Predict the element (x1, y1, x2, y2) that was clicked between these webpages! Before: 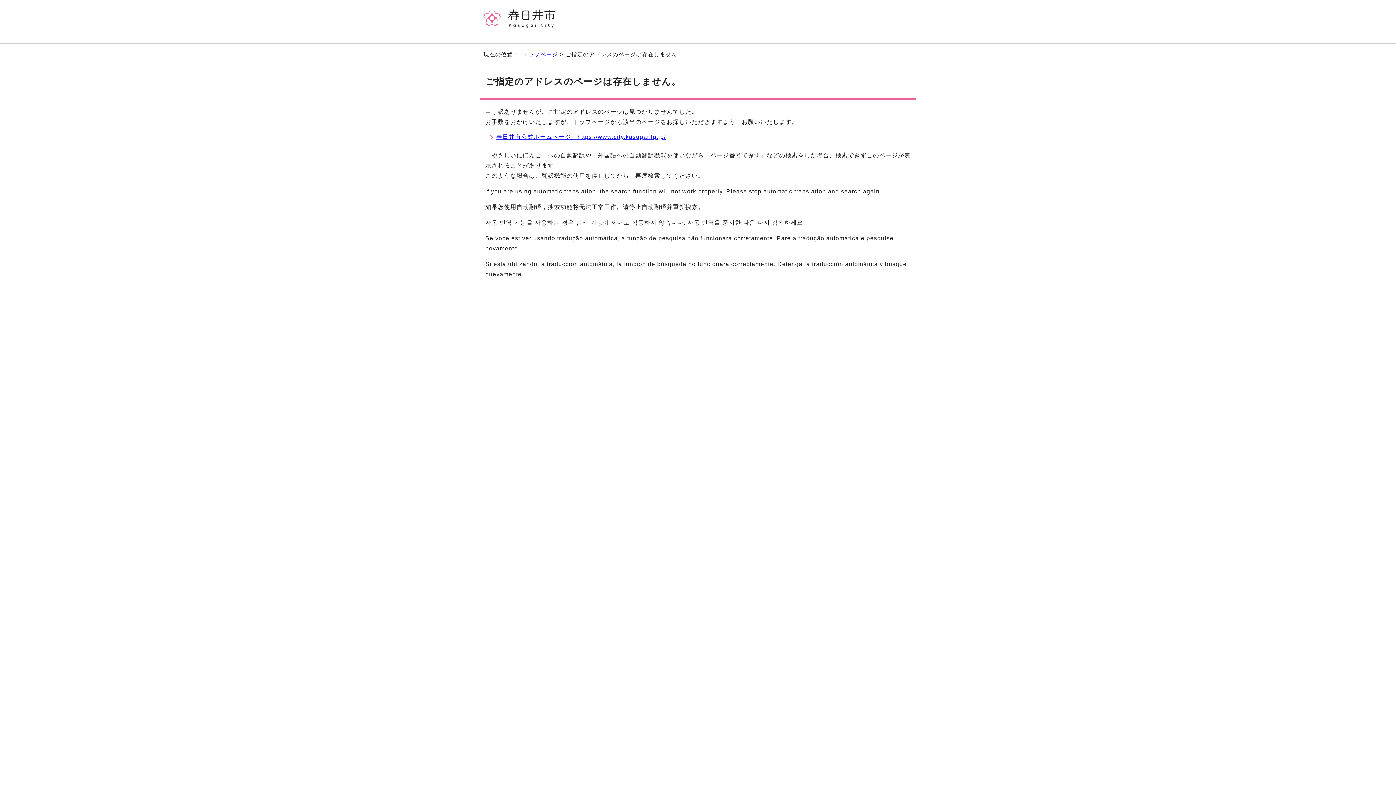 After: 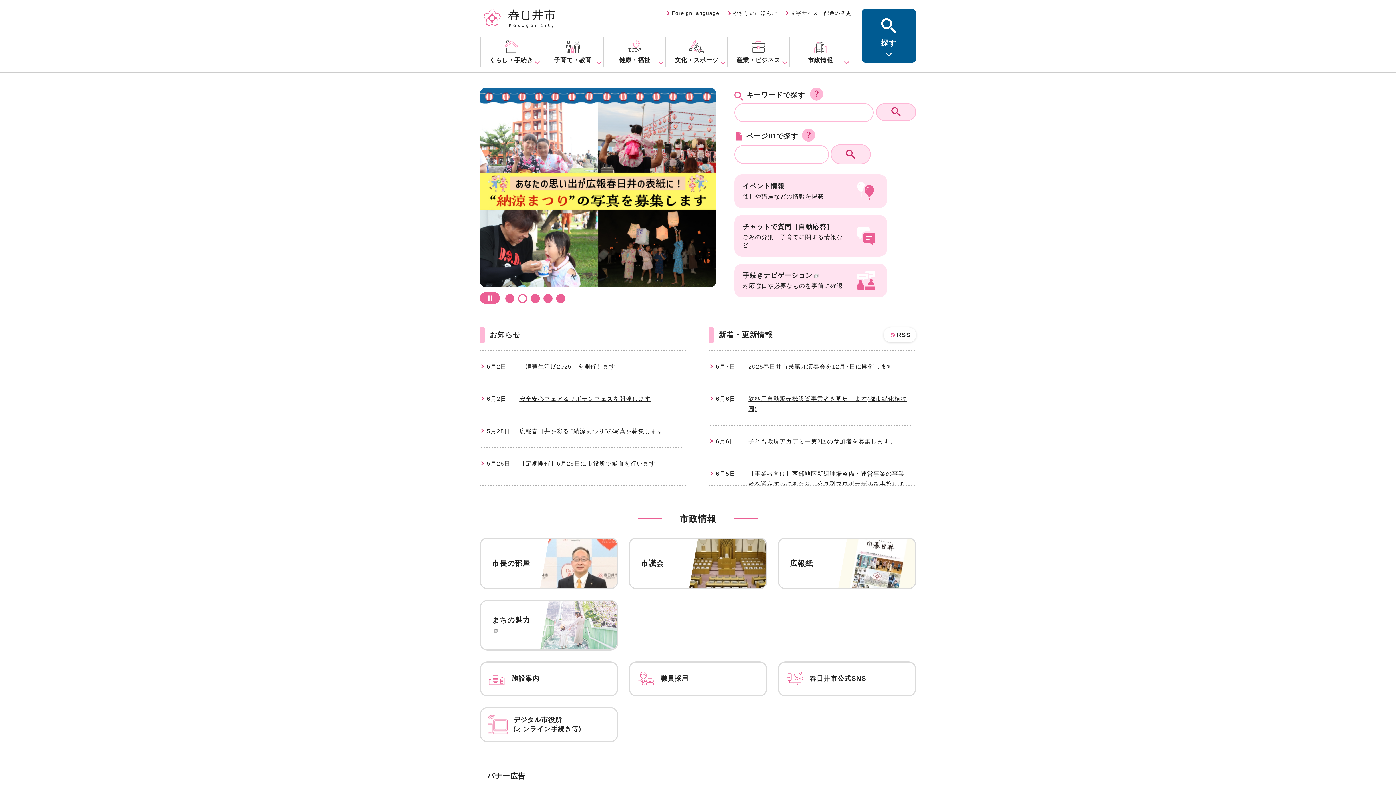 Action: bbox: (522, 51, 558, 57) label: トップページ